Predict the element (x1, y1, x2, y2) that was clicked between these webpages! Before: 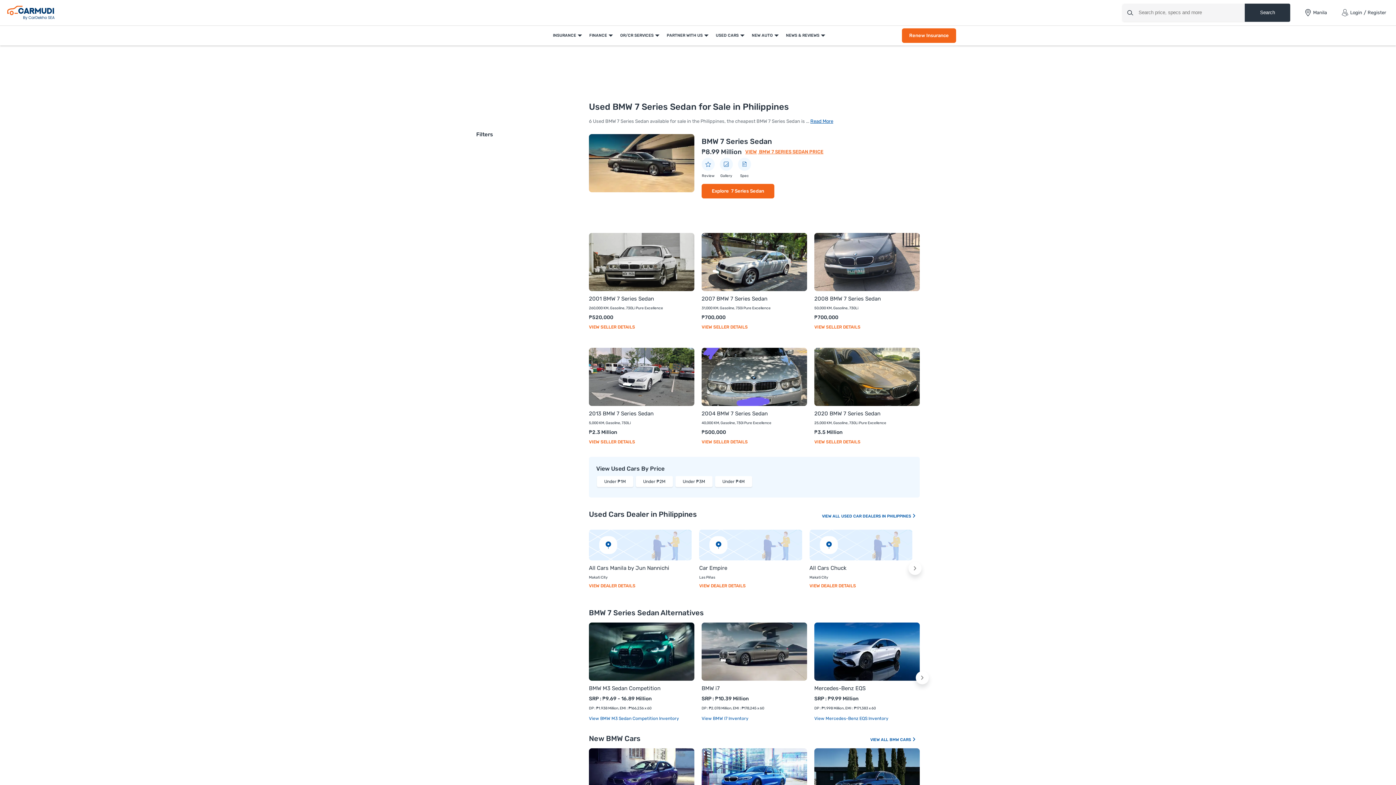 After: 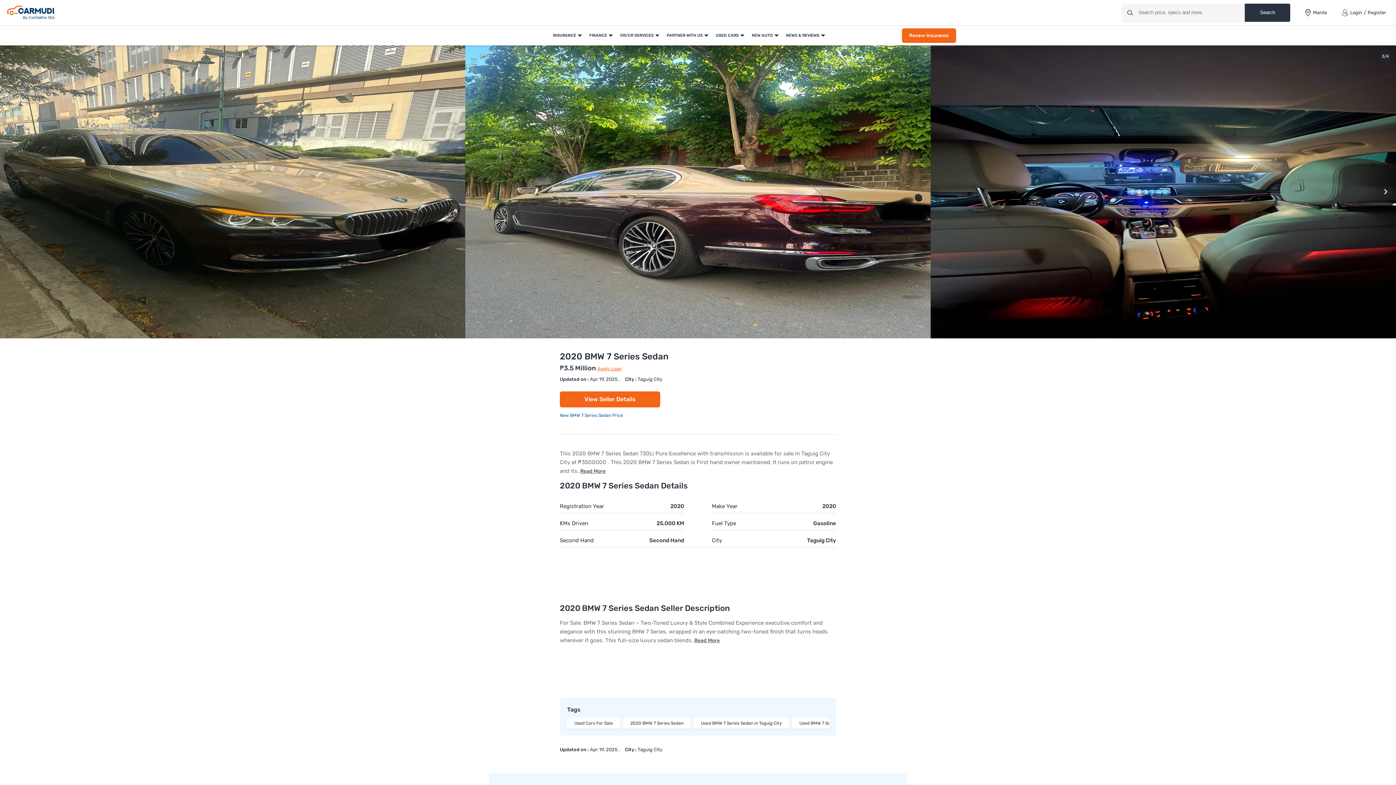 Action: label: 2020 BMW 7 Series Sedan bbox: (814, 410, 880, 417)